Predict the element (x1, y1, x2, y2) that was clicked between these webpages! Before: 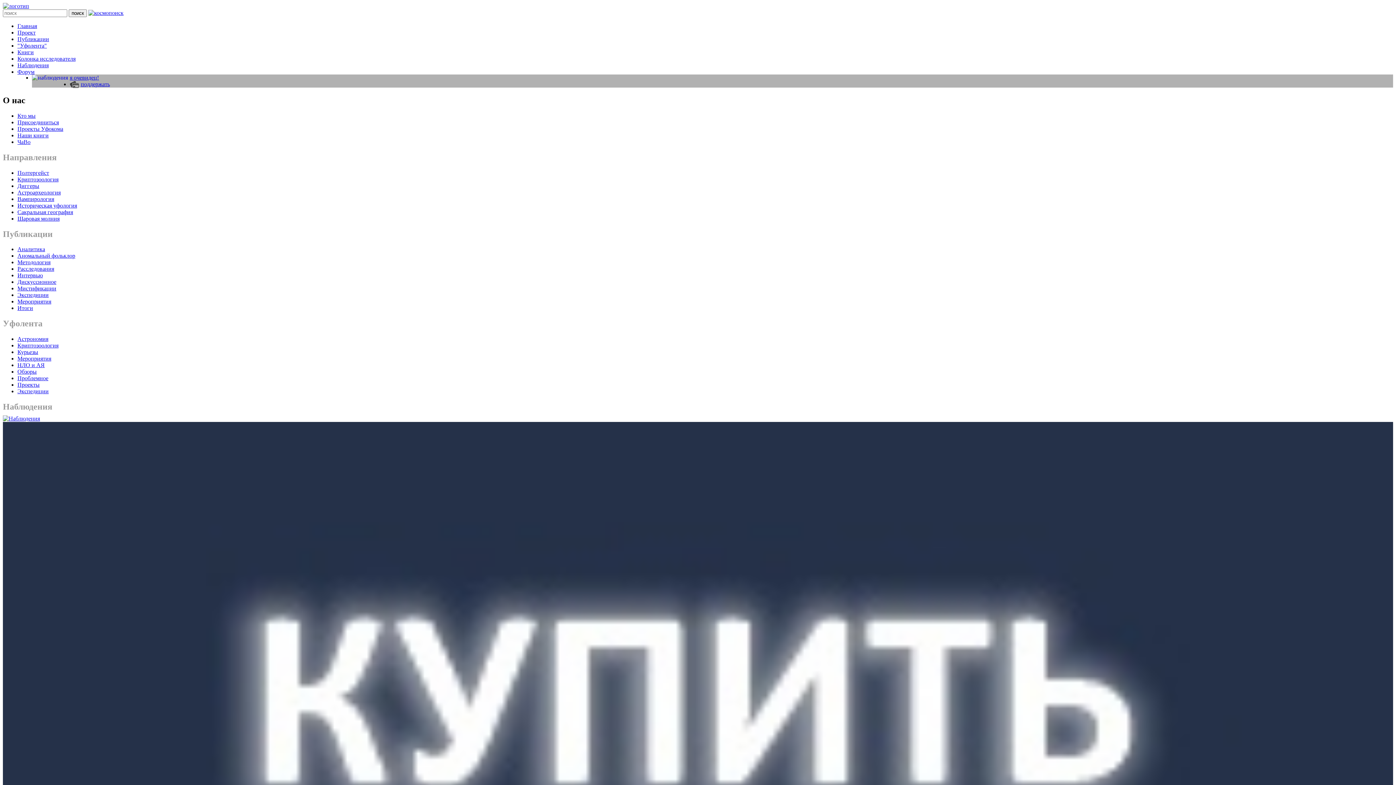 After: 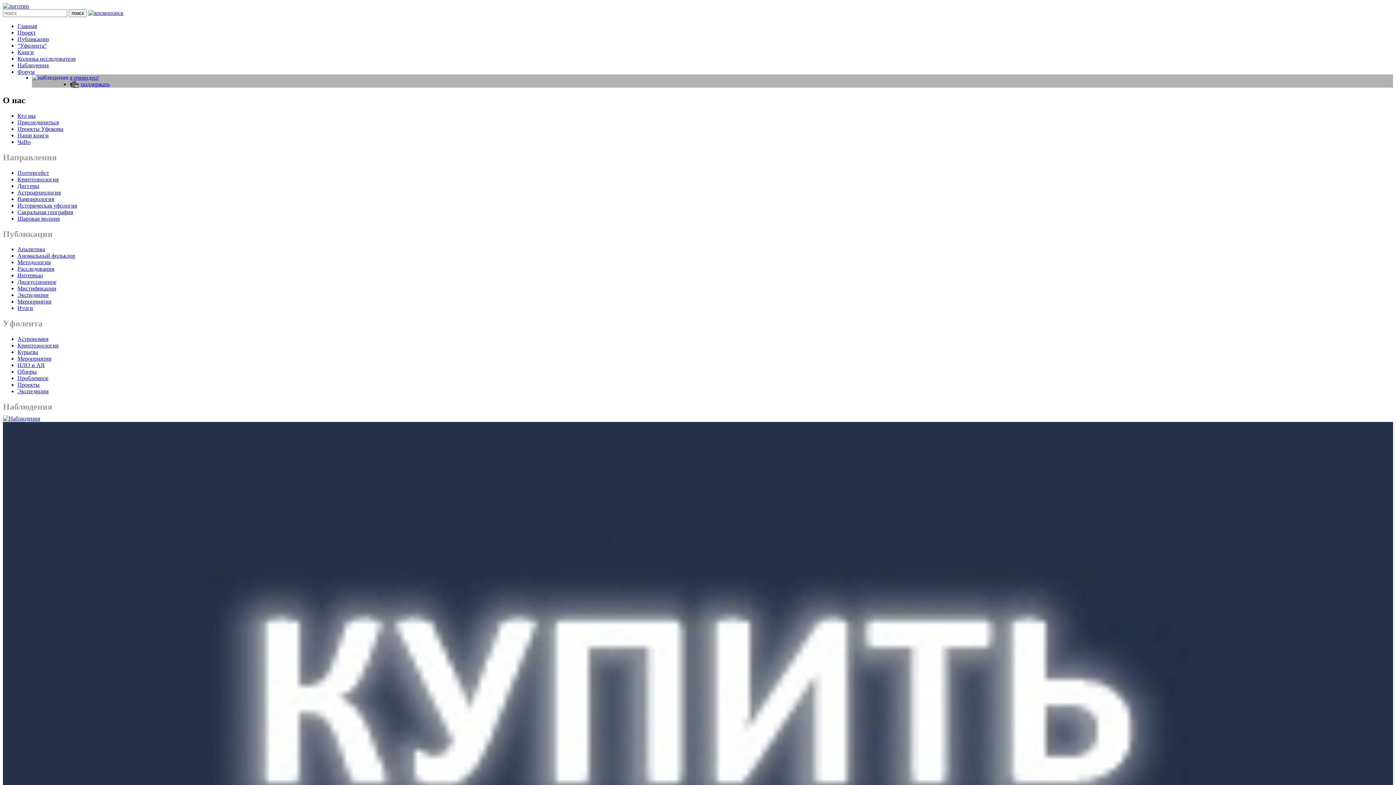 Action: bbox: (17, 259, 50, 265) label: Методология